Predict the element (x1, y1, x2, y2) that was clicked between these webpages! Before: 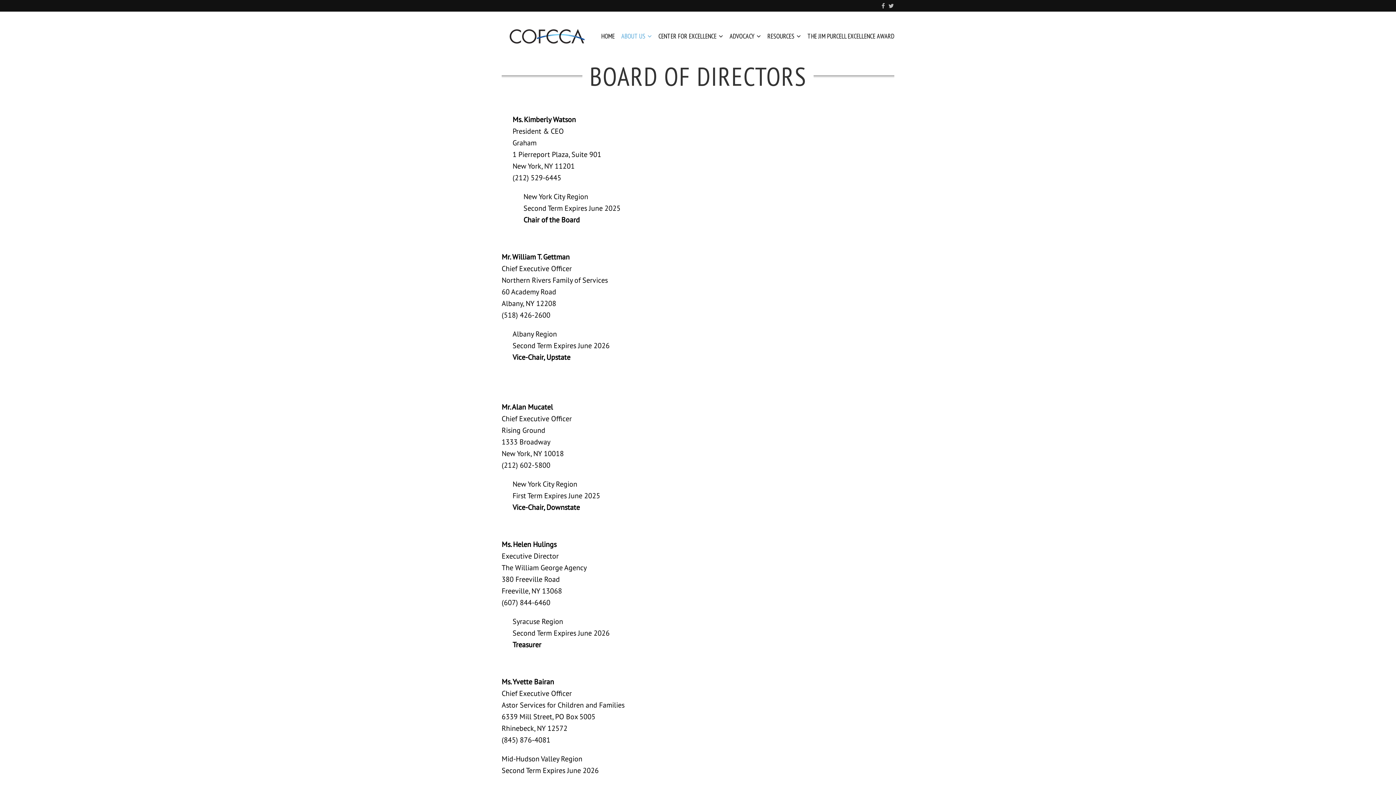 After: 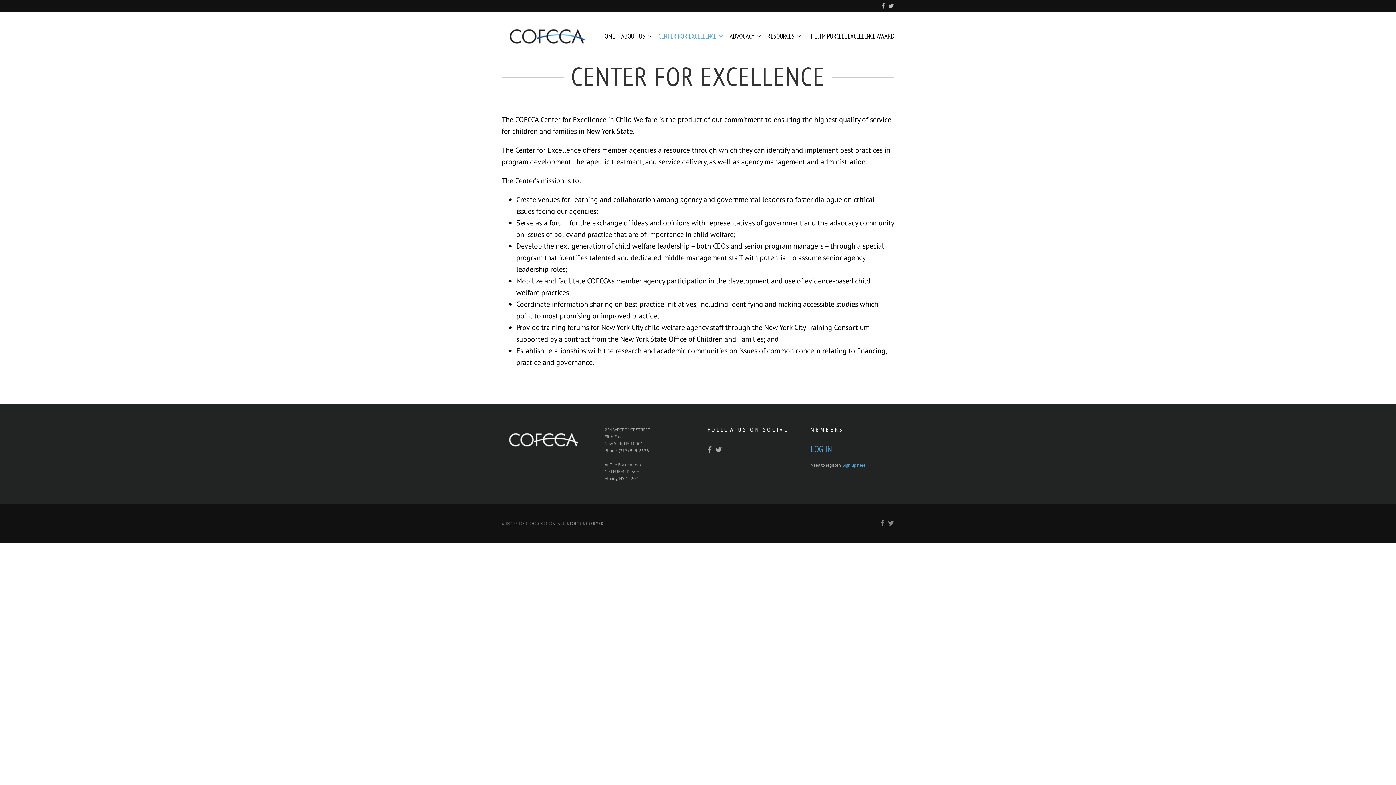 Action: bbox: (658, 26, 723, 46) label: CENTER FOR EXCELLENCE